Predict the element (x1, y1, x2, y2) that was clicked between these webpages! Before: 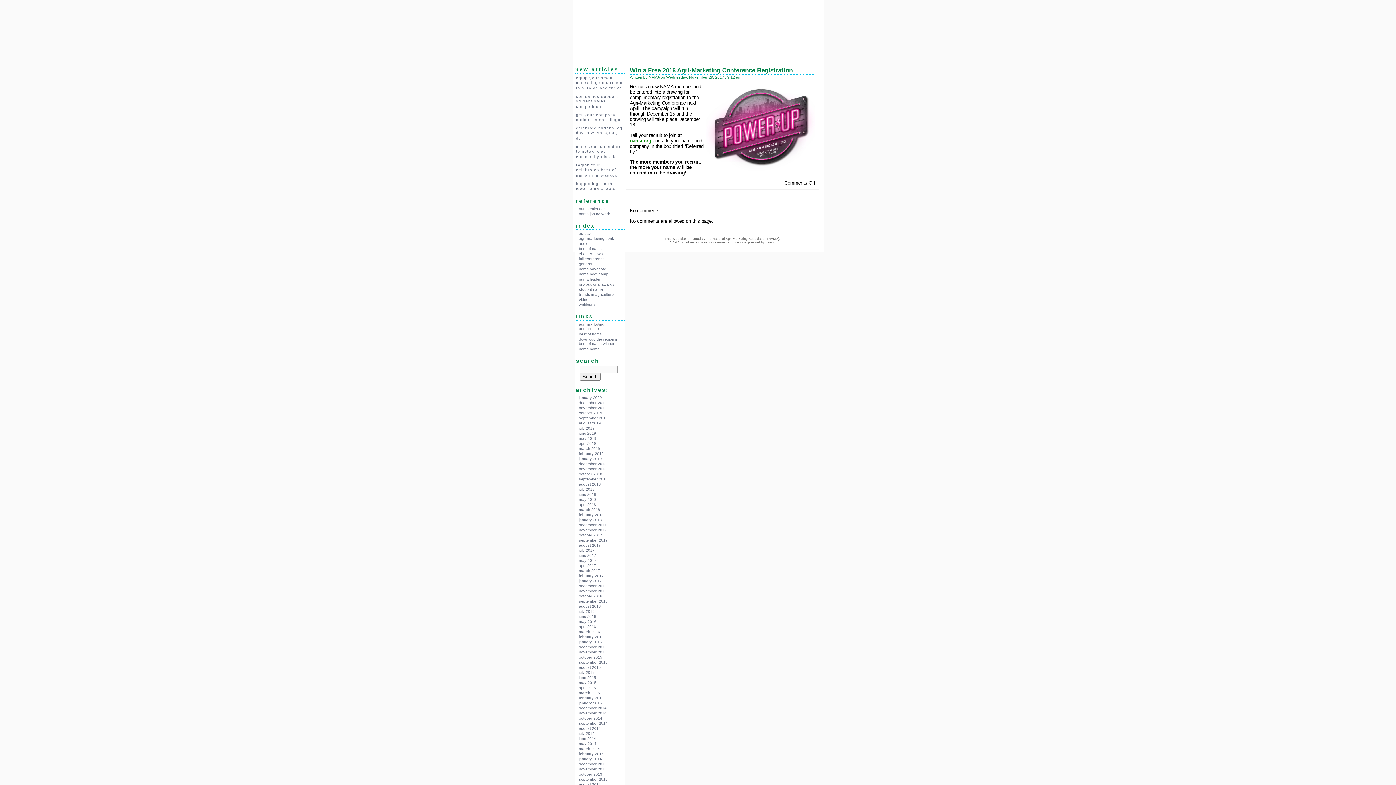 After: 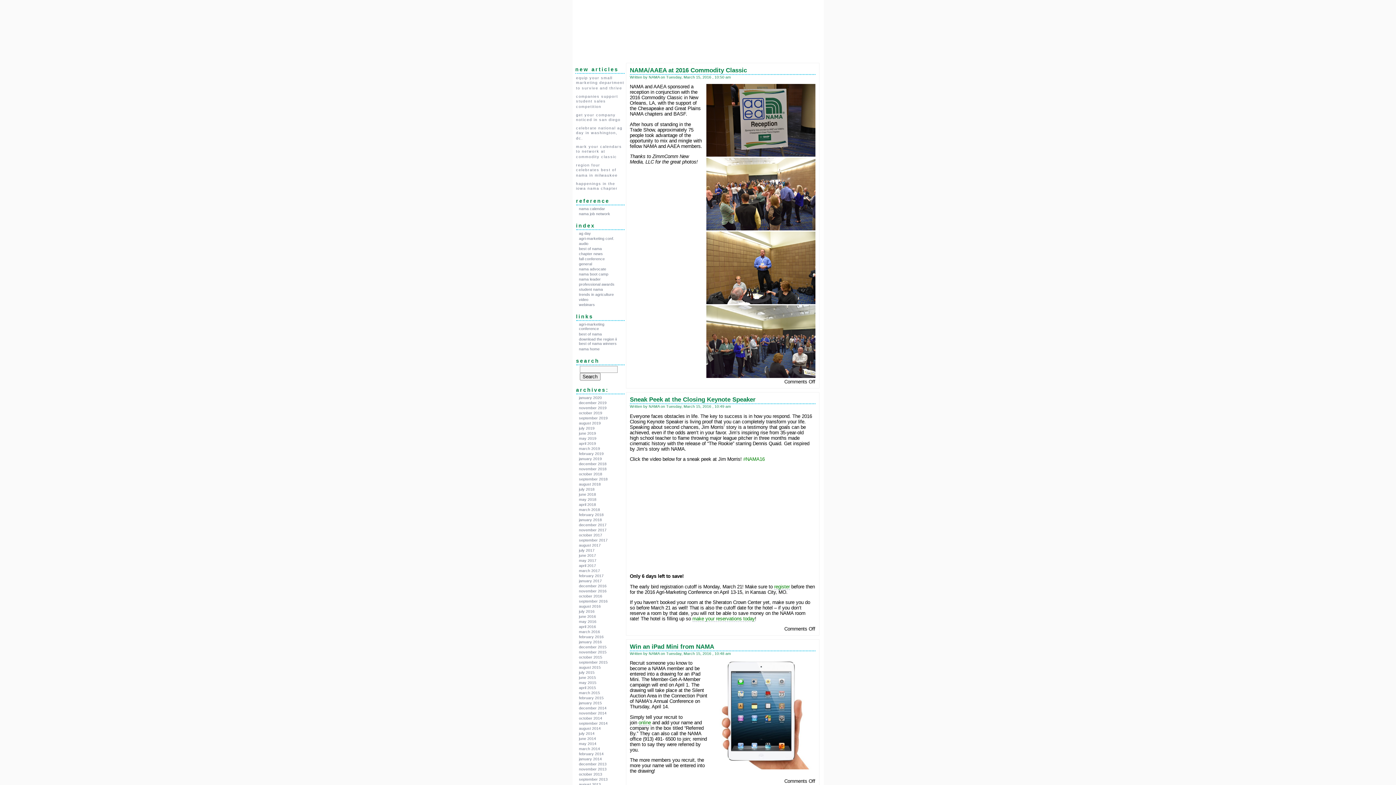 Action: label: march 2016 bbox: (579, 629, 600, 634)